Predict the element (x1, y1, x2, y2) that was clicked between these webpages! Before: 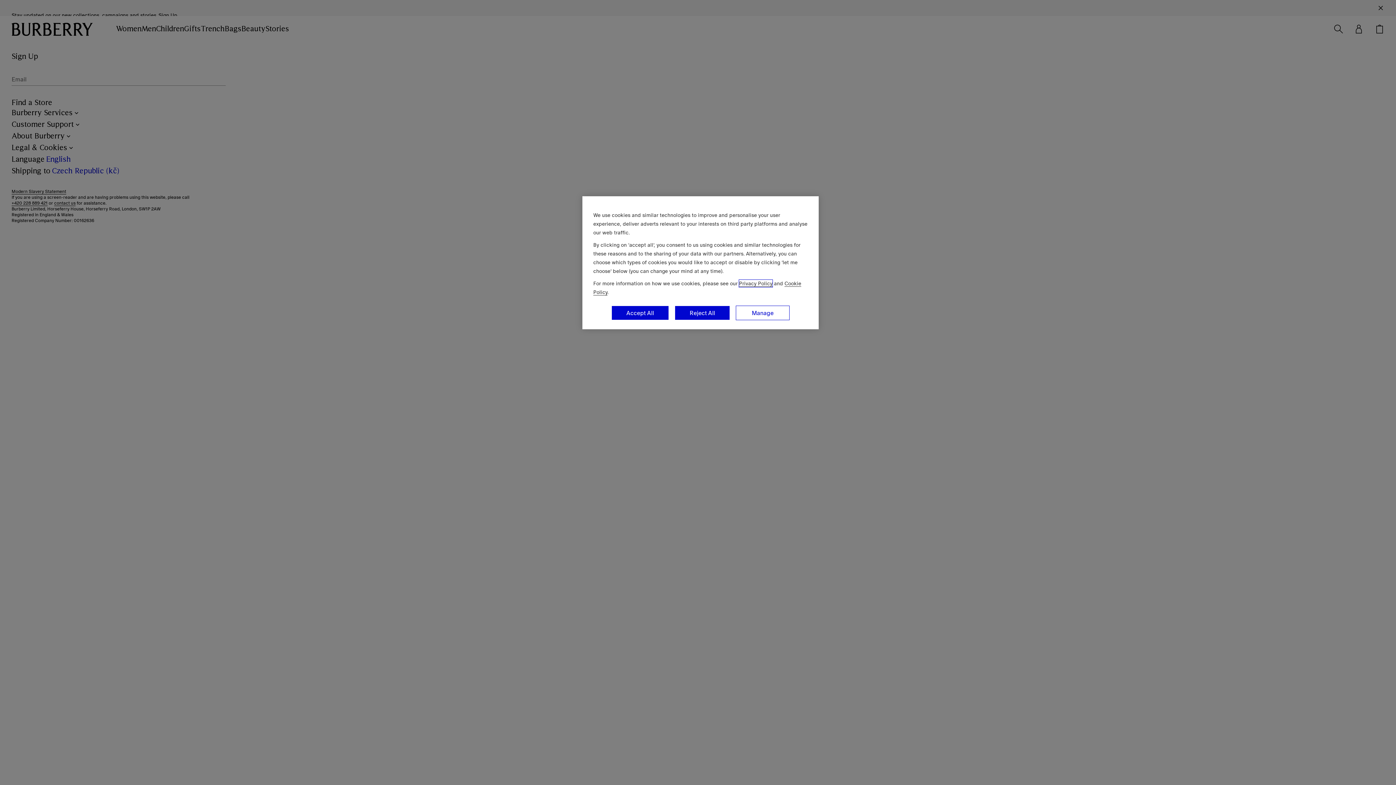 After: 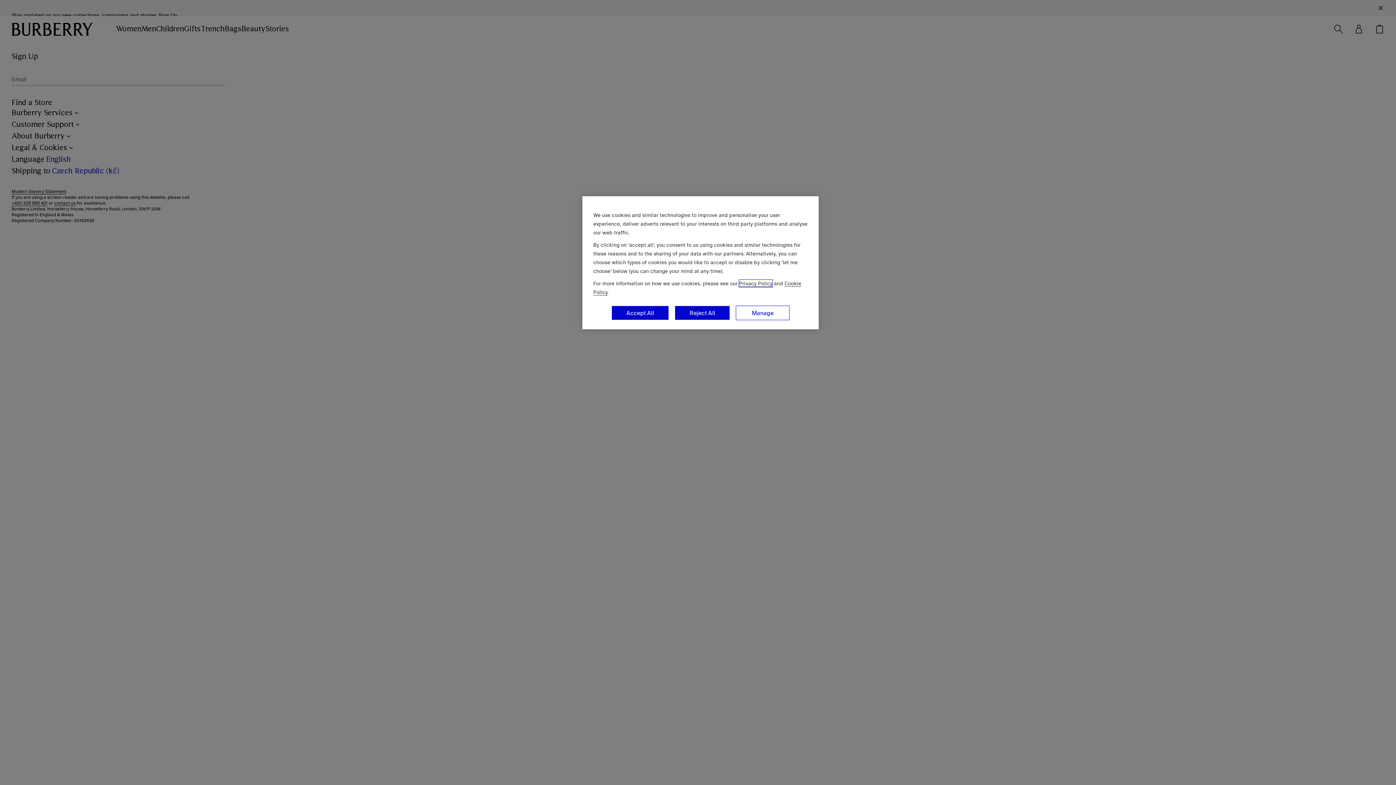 Action: bbox: (739, 280, 772, 287) label: Privacy Policy